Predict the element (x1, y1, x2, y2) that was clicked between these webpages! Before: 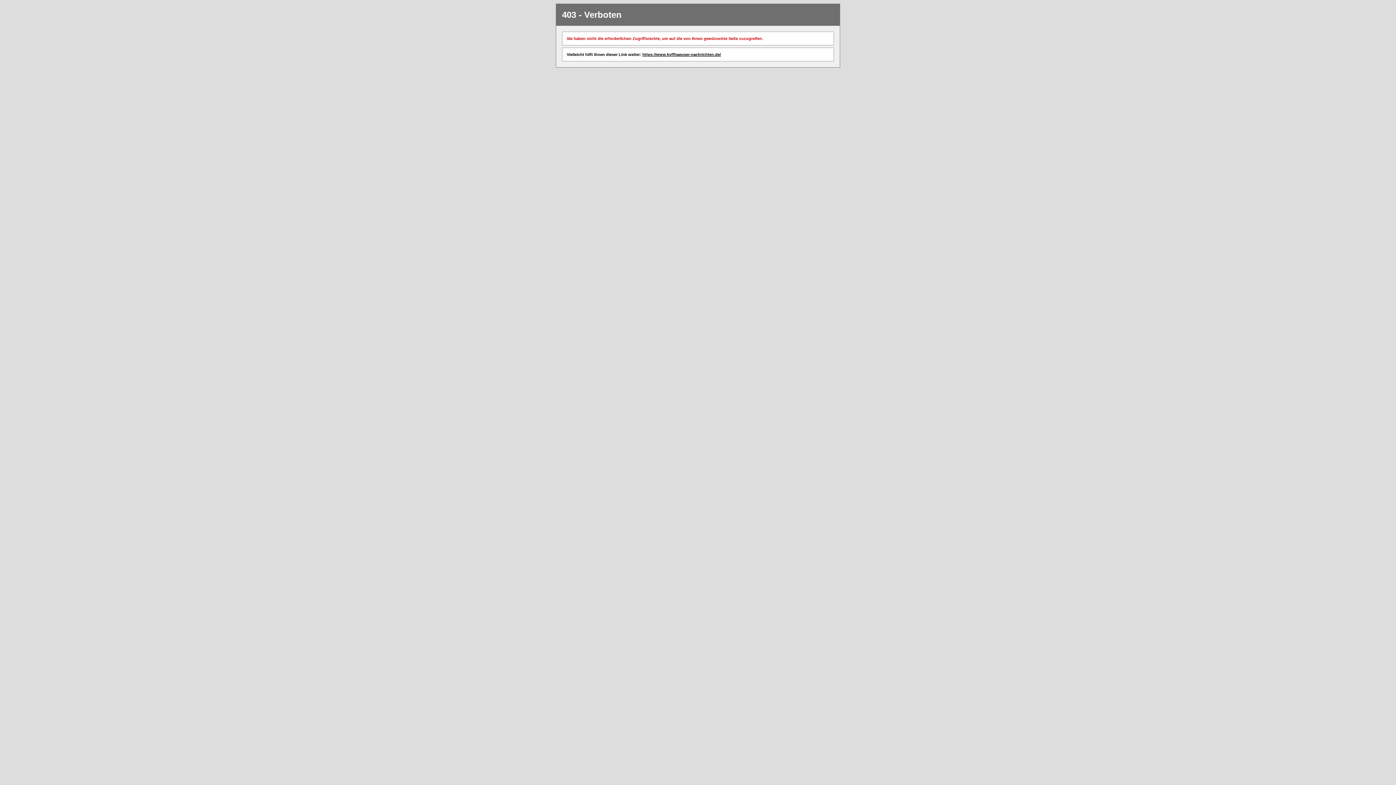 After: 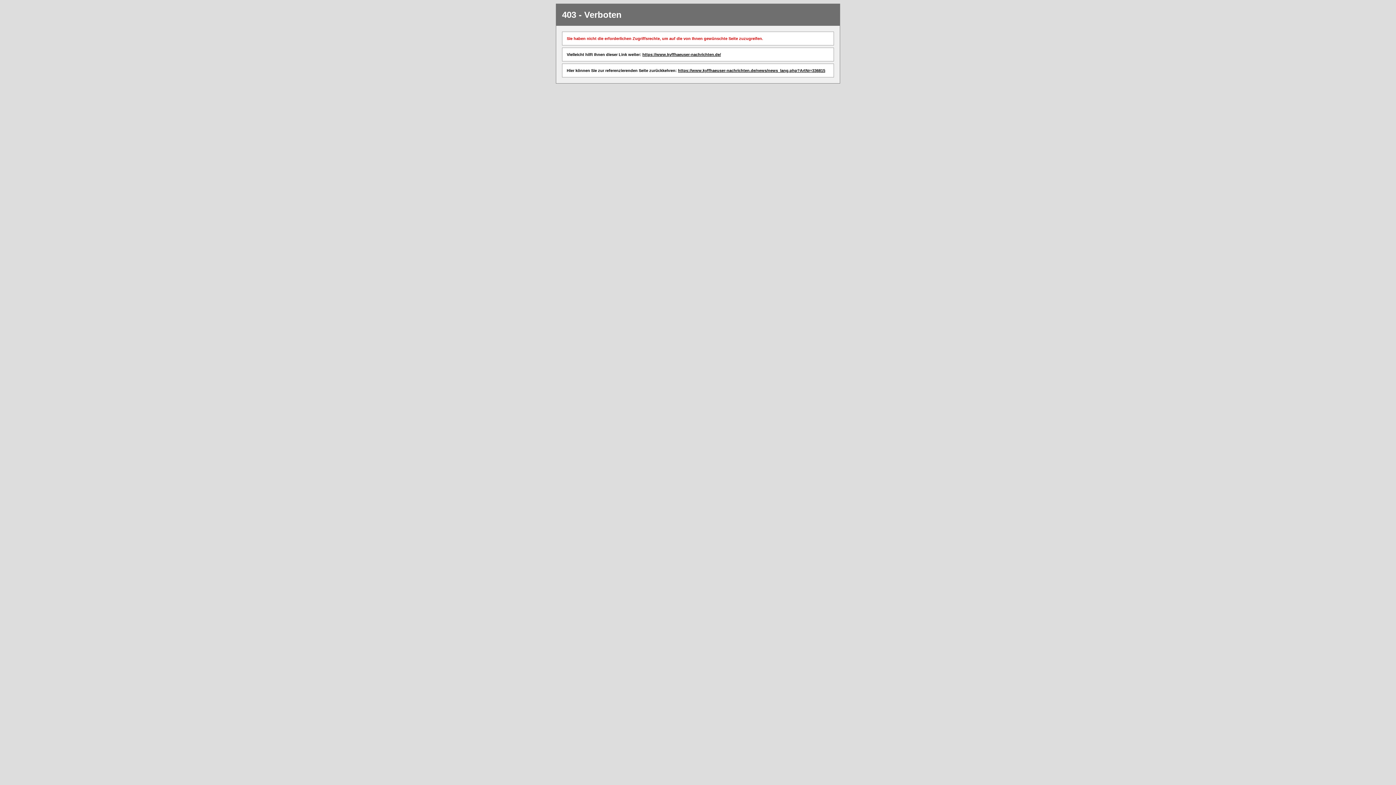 Action: bbox: (642, 52, 721, 56) label: https://www.kyffhaeuser-nachrichten.de/